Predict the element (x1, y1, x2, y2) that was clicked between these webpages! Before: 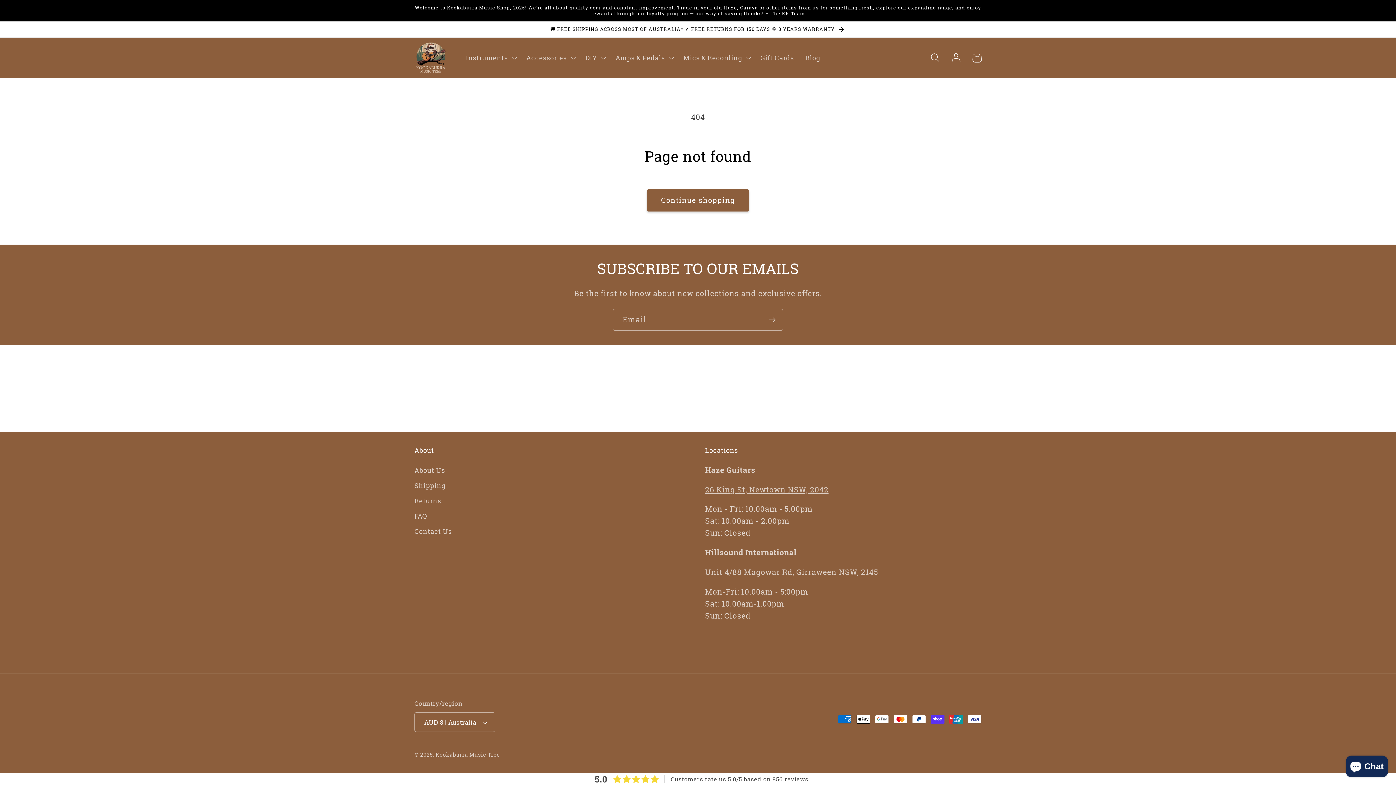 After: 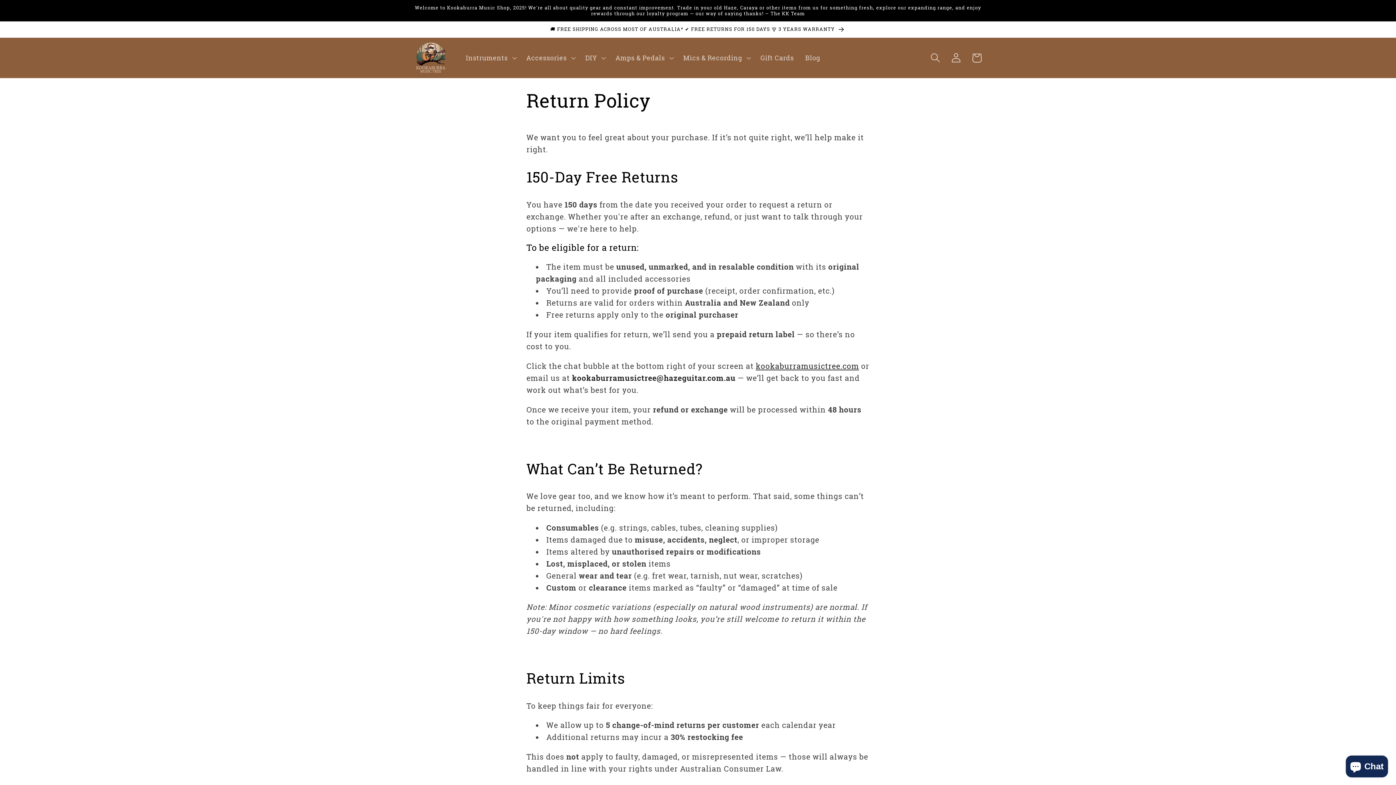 Action: label: Returns bbox: (414, 493, 441, 508)